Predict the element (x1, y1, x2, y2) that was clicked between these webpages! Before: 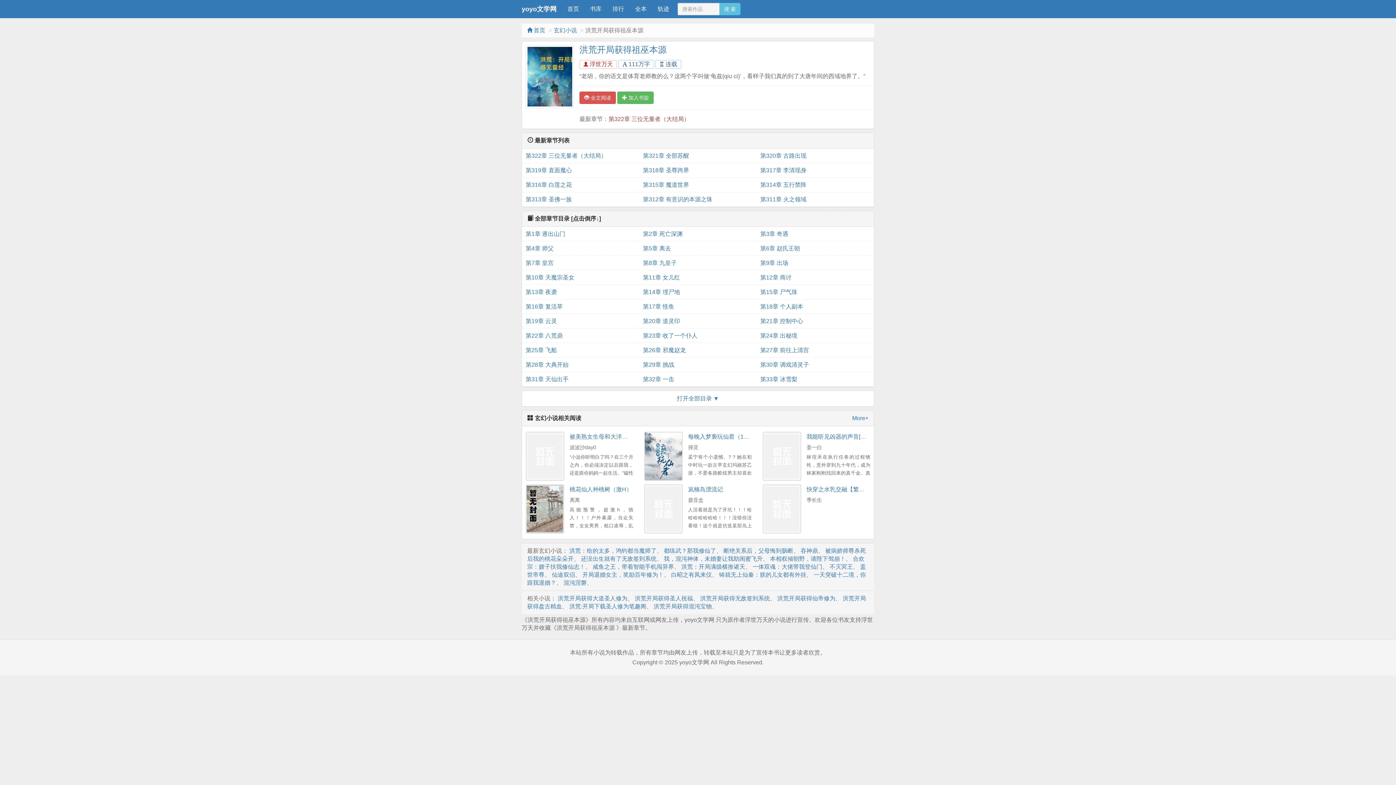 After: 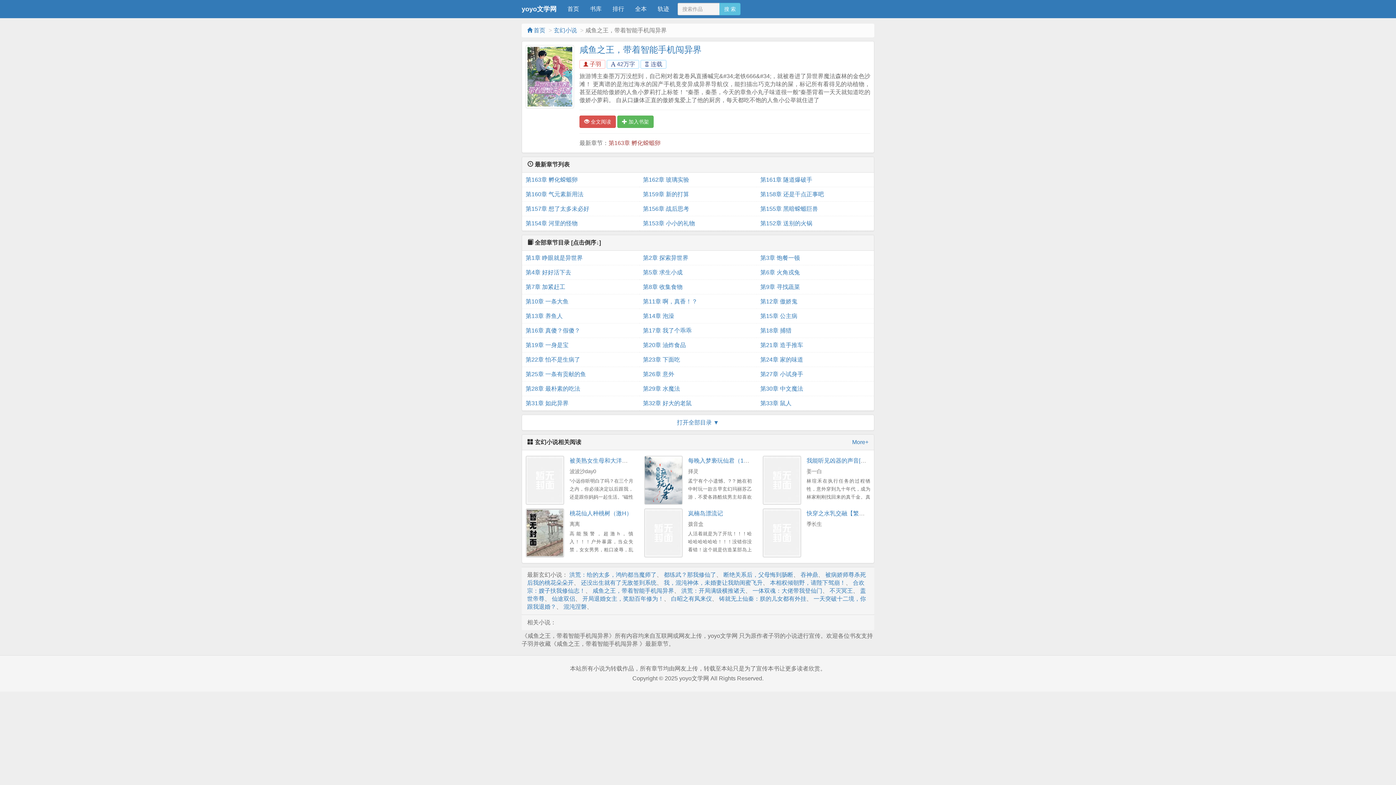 Action: bbox: (592, 563, 674, 570) label: 咸鱼之王，带着智能手机闯异界